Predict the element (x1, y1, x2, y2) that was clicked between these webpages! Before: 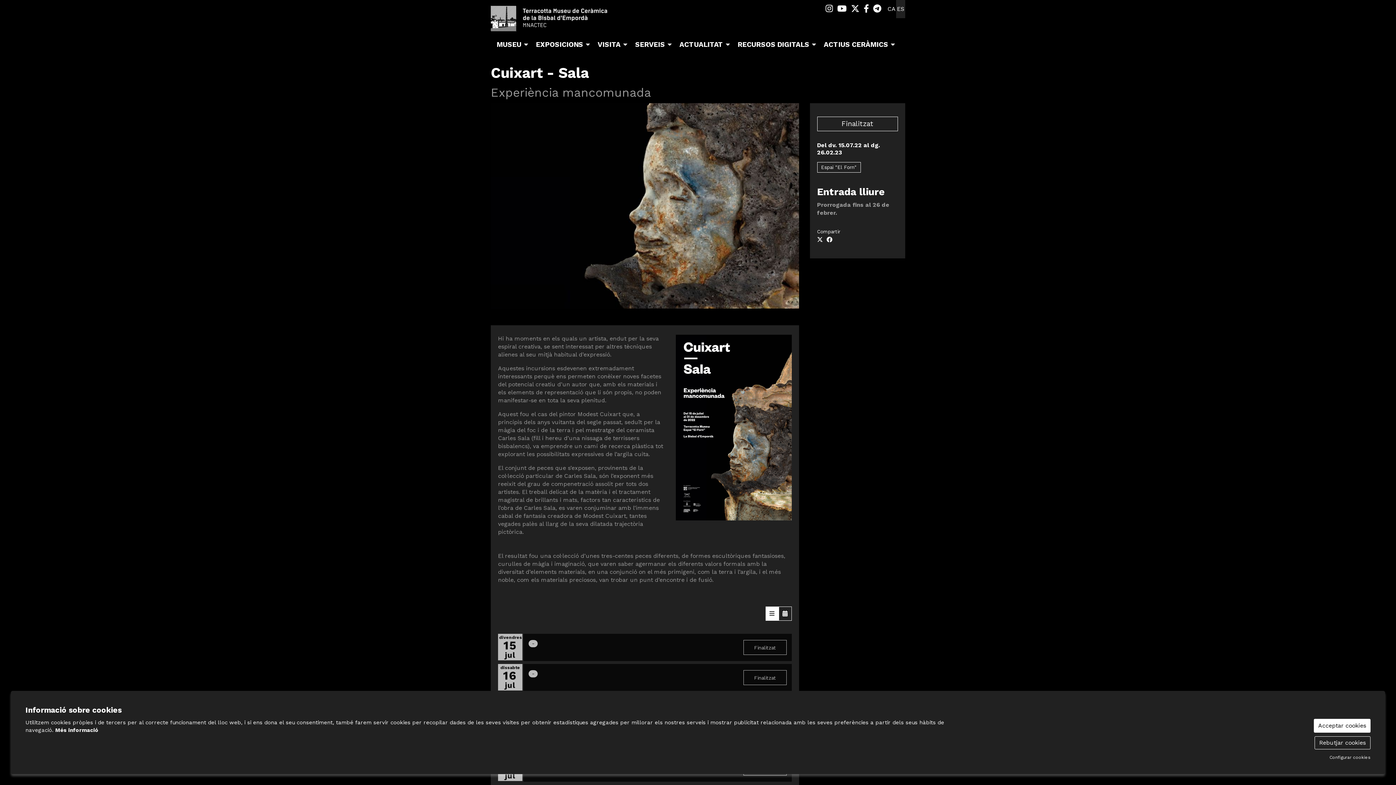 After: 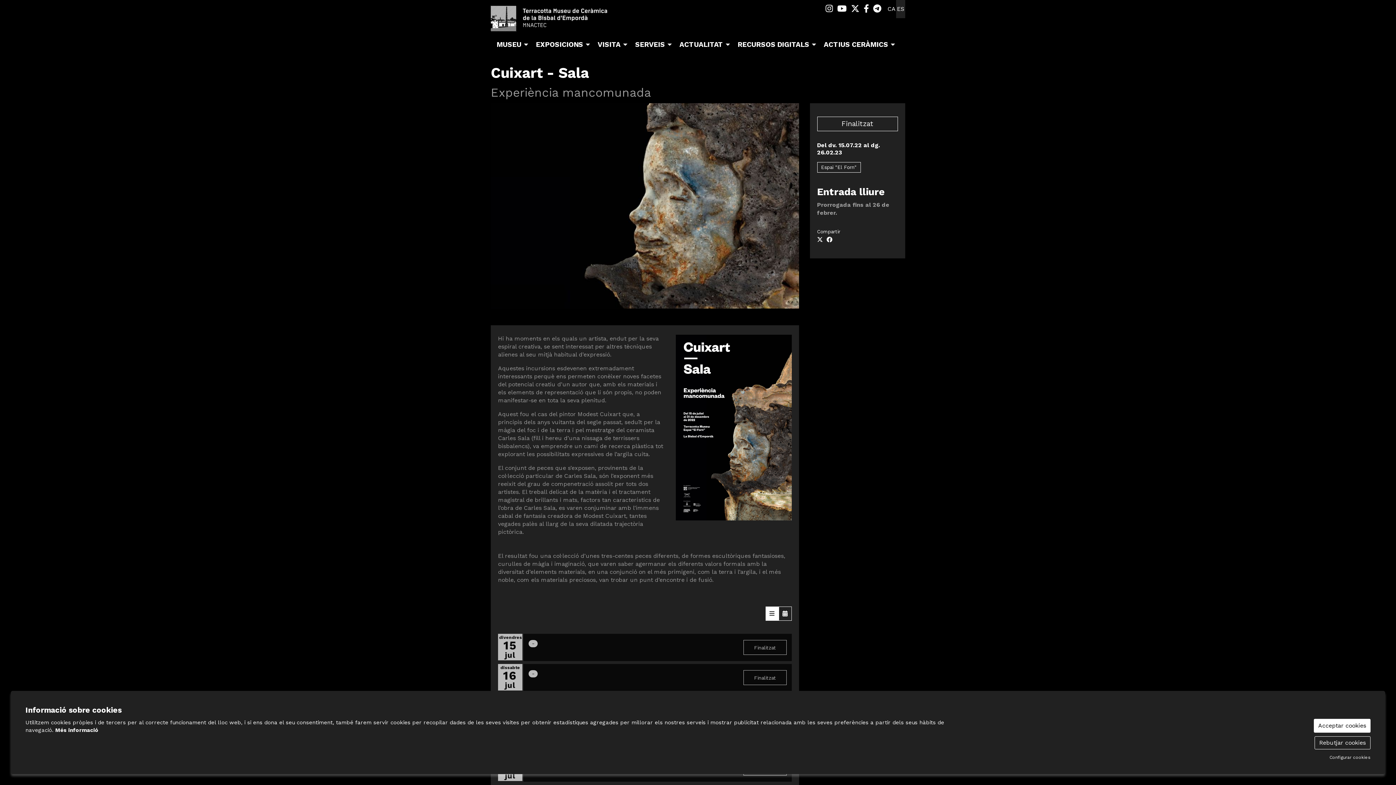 Action: bbox: (825, 4, 833, 13) label: Link a instagram